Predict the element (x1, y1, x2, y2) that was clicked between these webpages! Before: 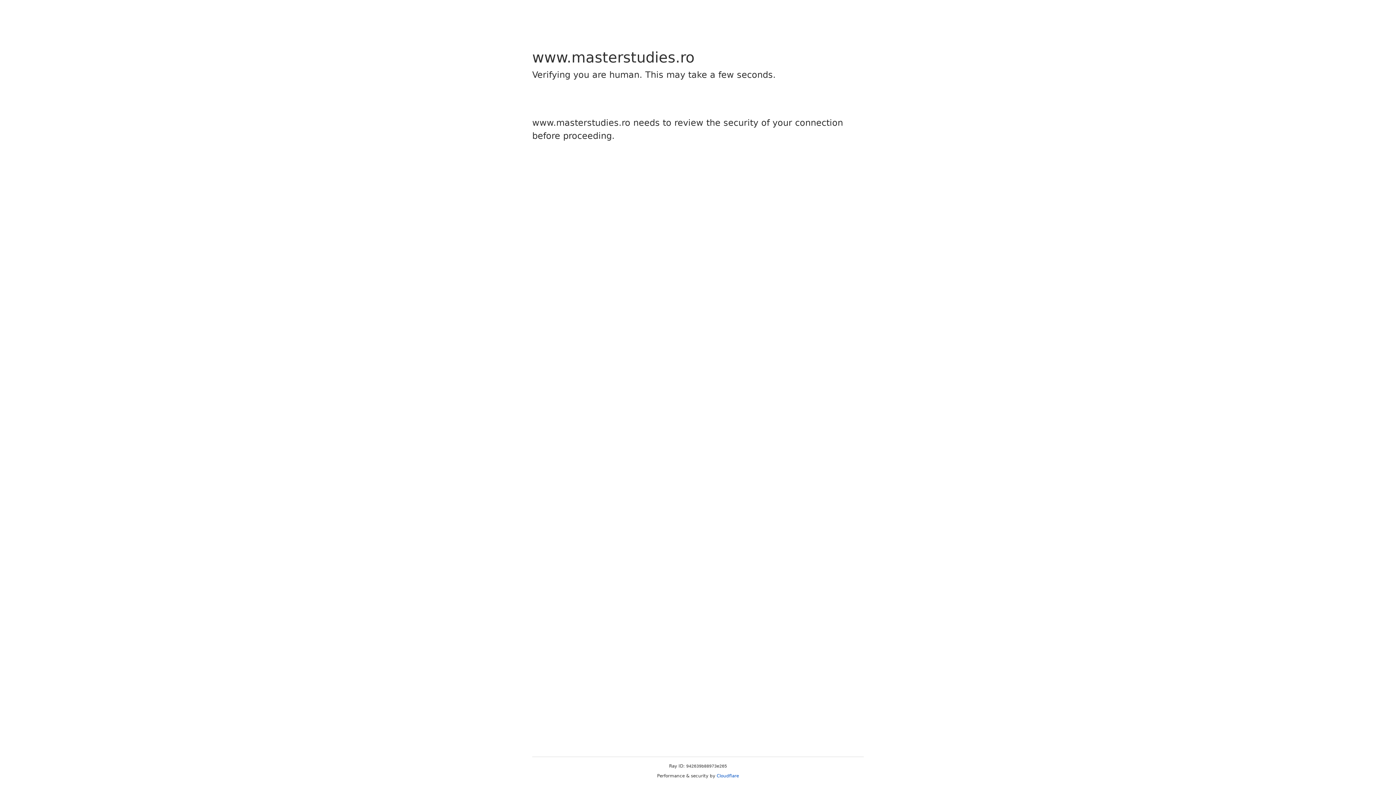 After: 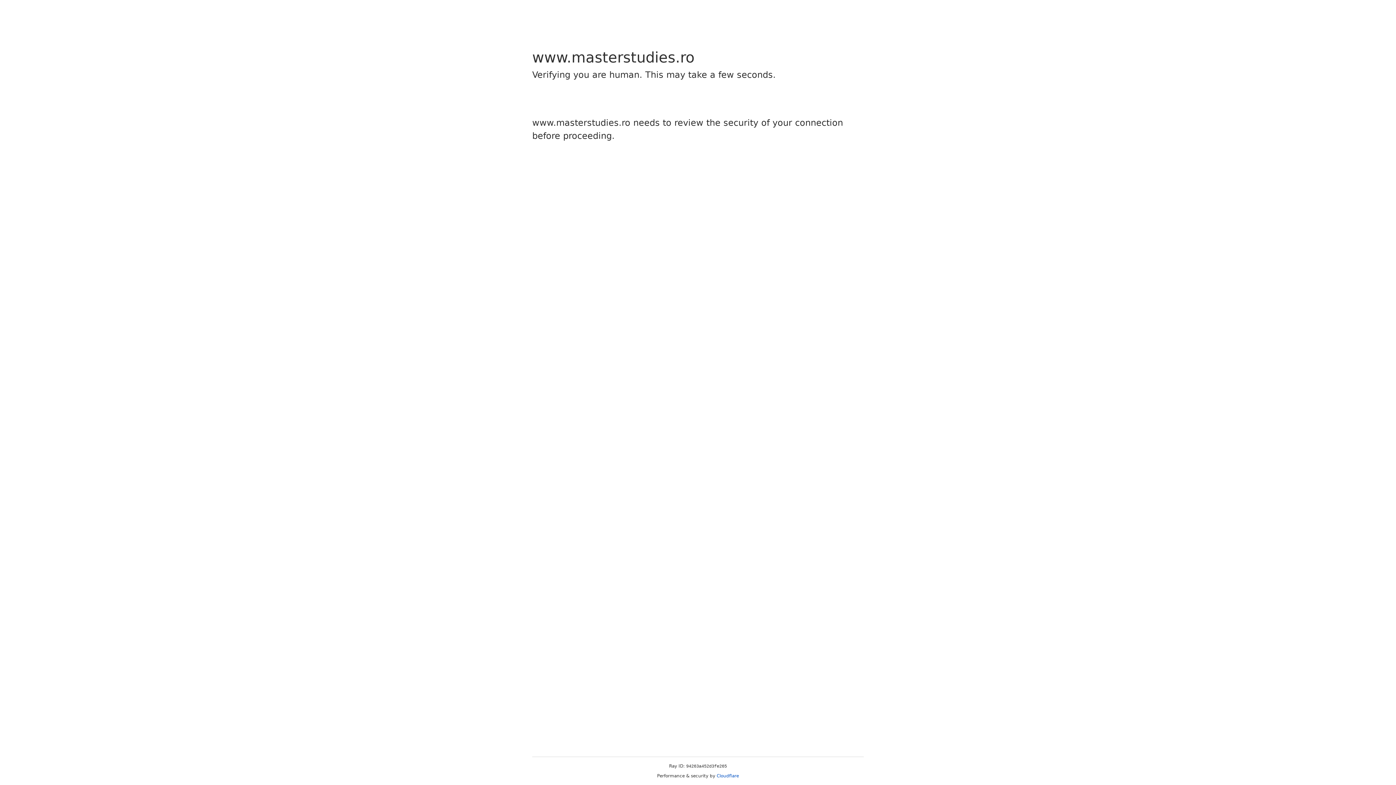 Action: bbox: (716, 773, 739, 778) label: Cloudflare